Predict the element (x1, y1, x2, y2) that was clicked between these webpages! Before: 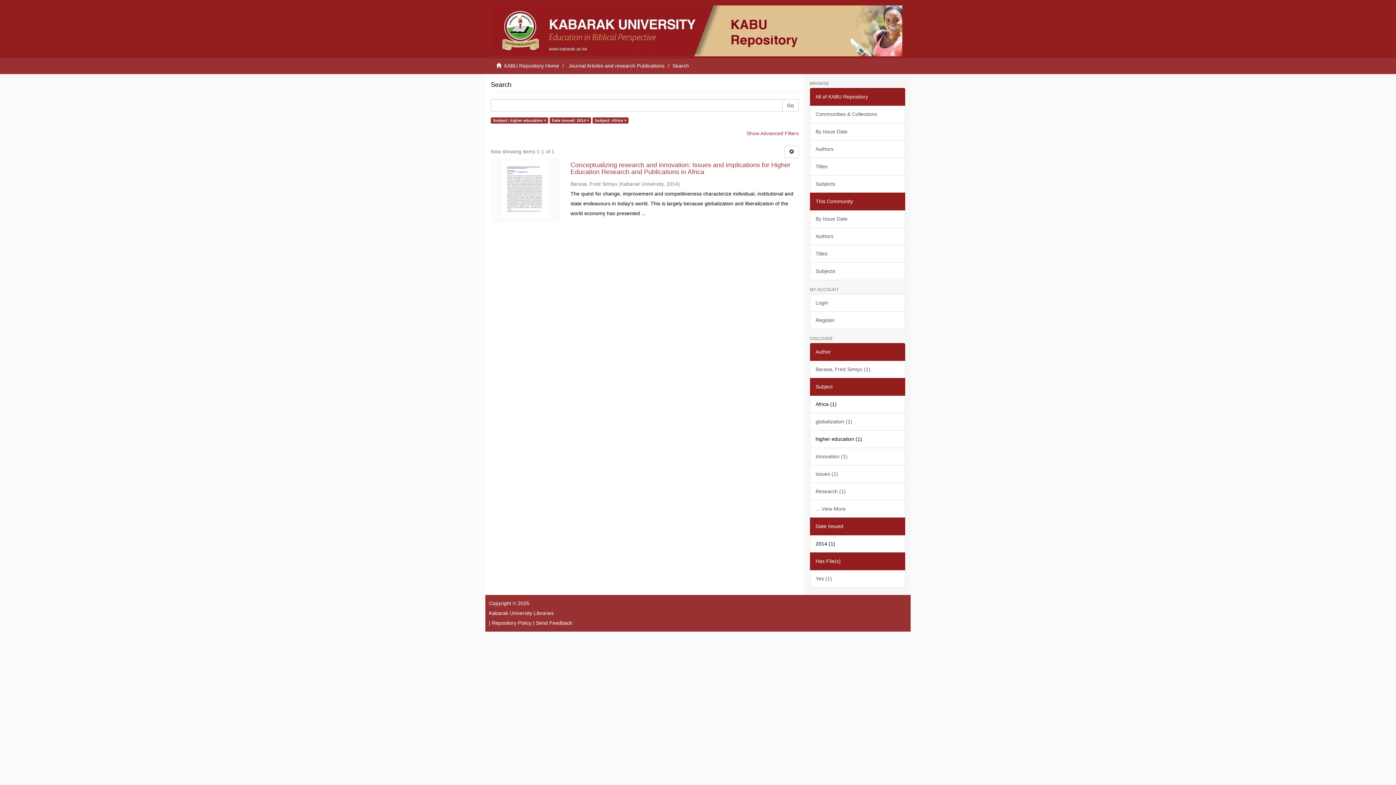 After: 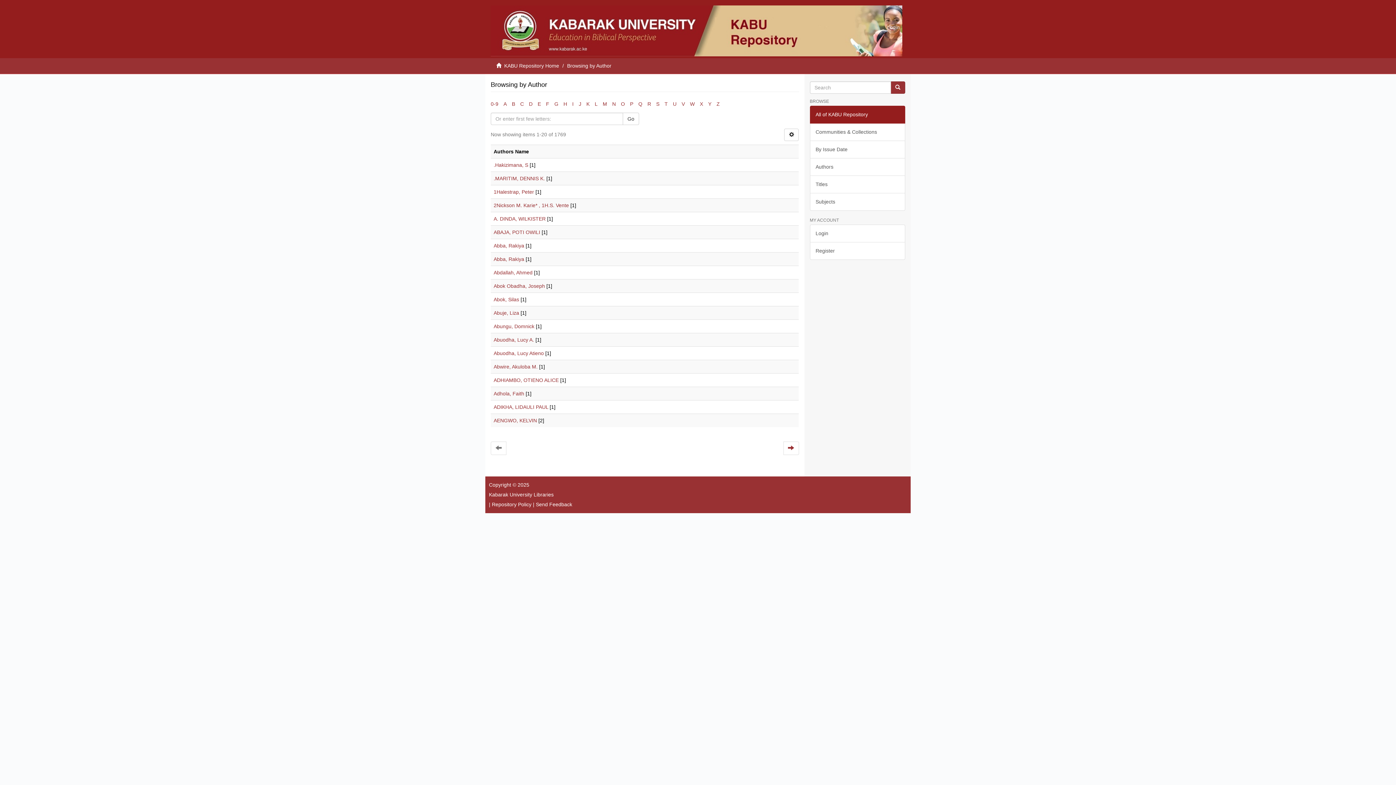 Action: label: Authors bbox: (810, 140, 905, 158)